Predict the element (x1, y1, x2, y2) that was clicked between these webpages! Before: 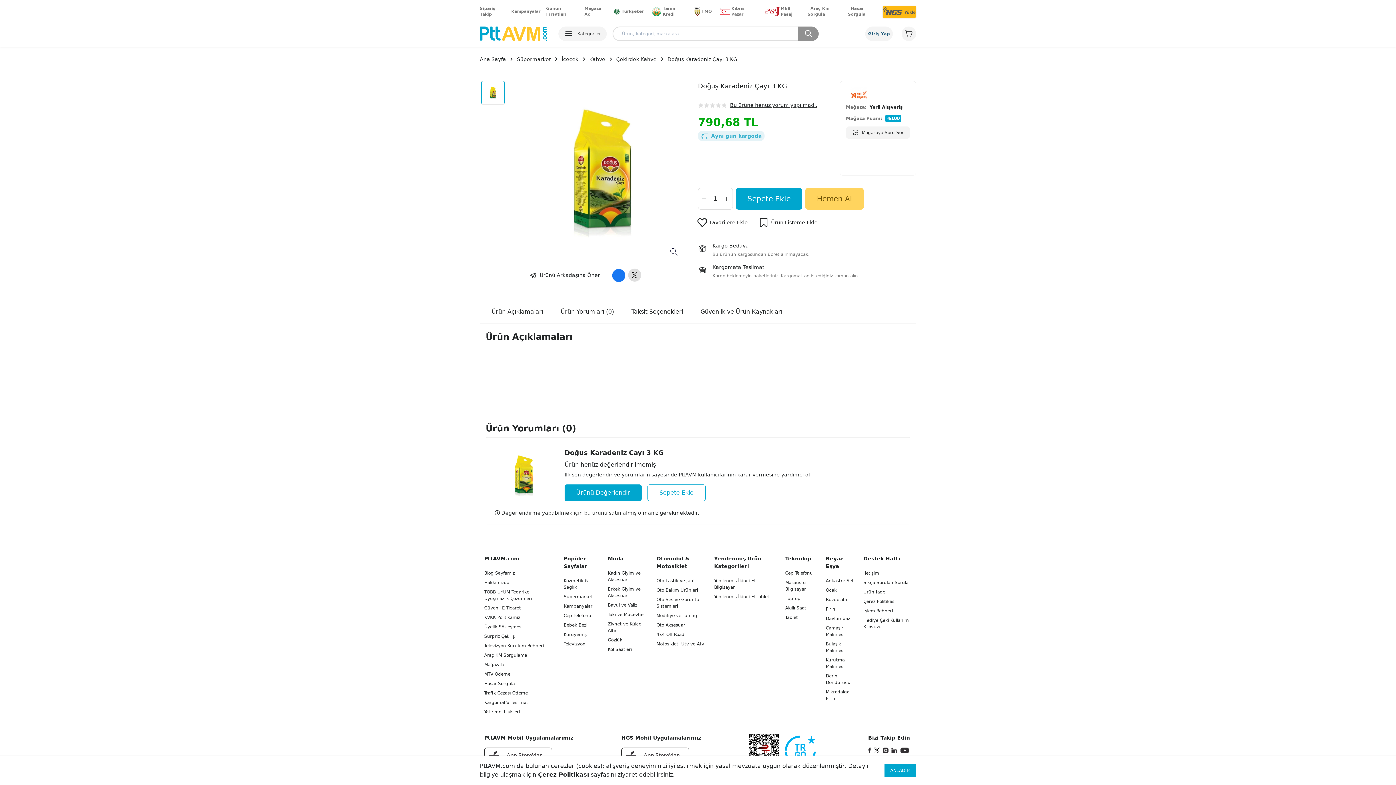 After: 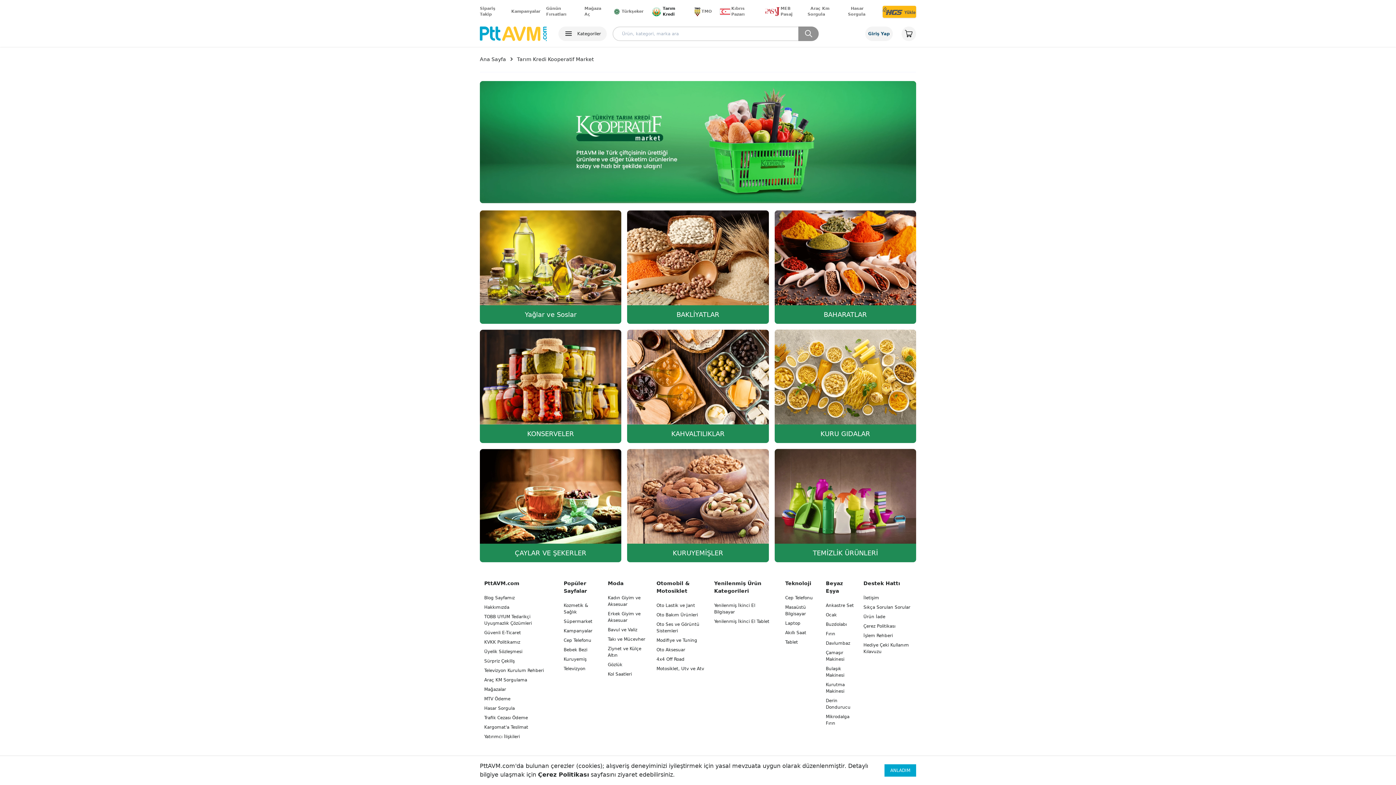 Action: bbox: (649, 5, 689, 17) label: Tarım Kredi